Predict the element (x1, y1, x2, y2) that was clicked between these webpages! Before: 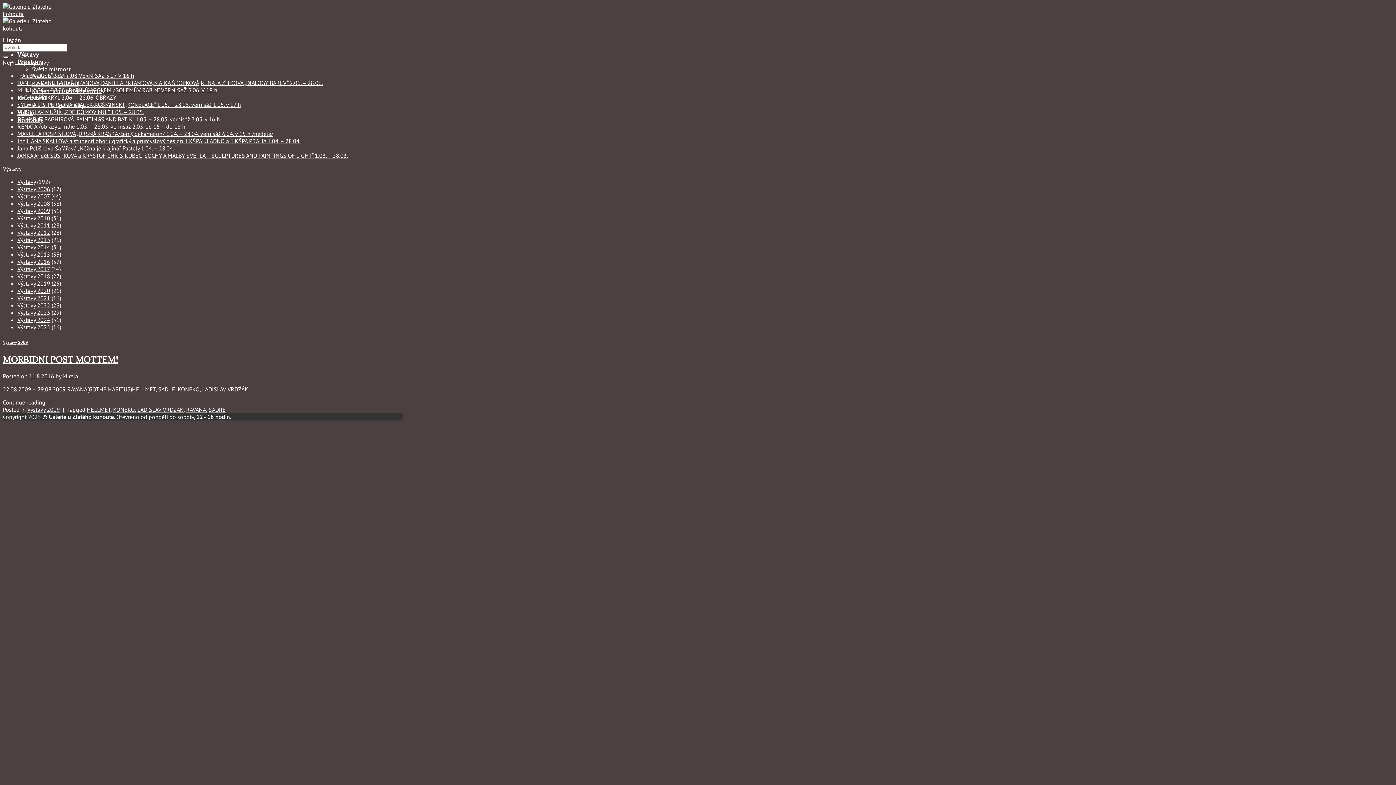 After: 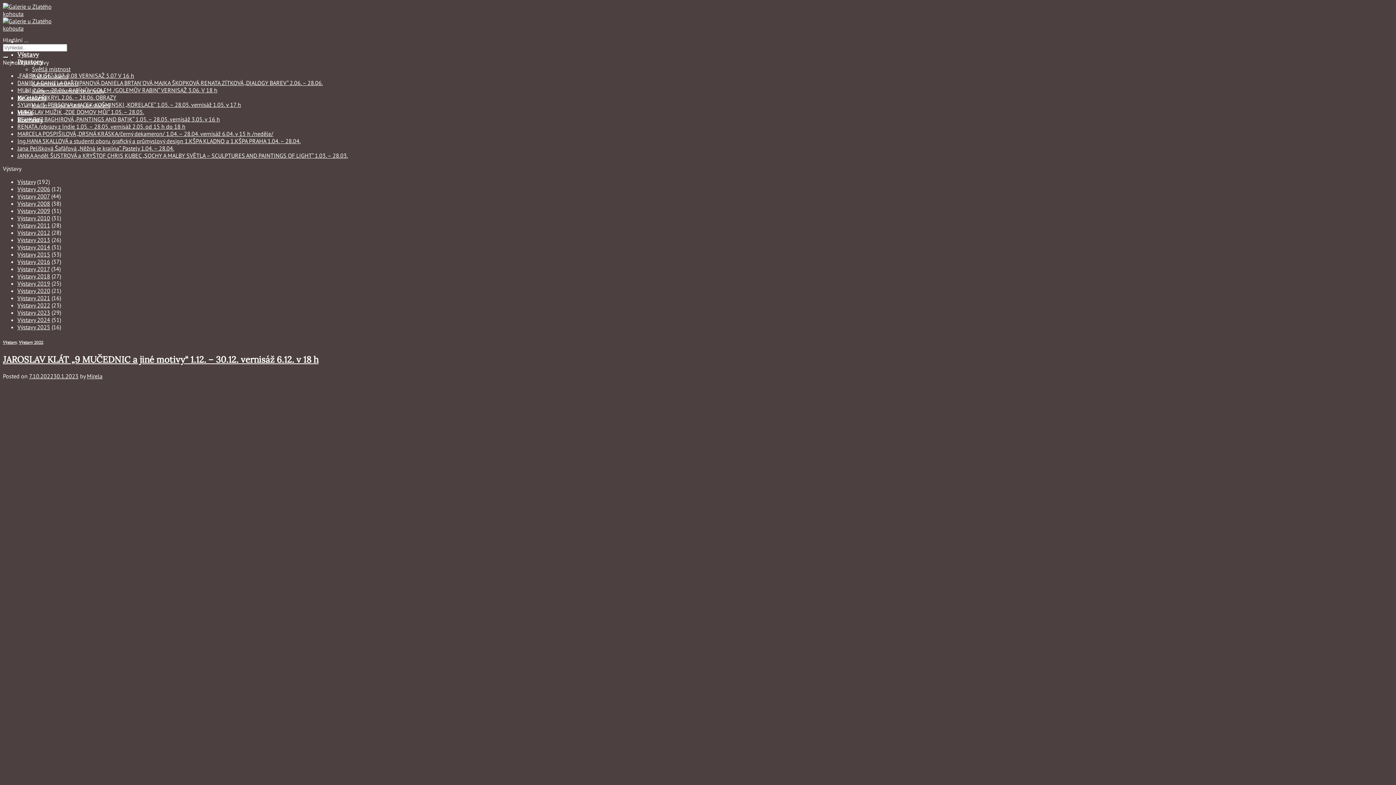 Action: bbox: (17, 301, 50, 309) label: Výstavy 2022